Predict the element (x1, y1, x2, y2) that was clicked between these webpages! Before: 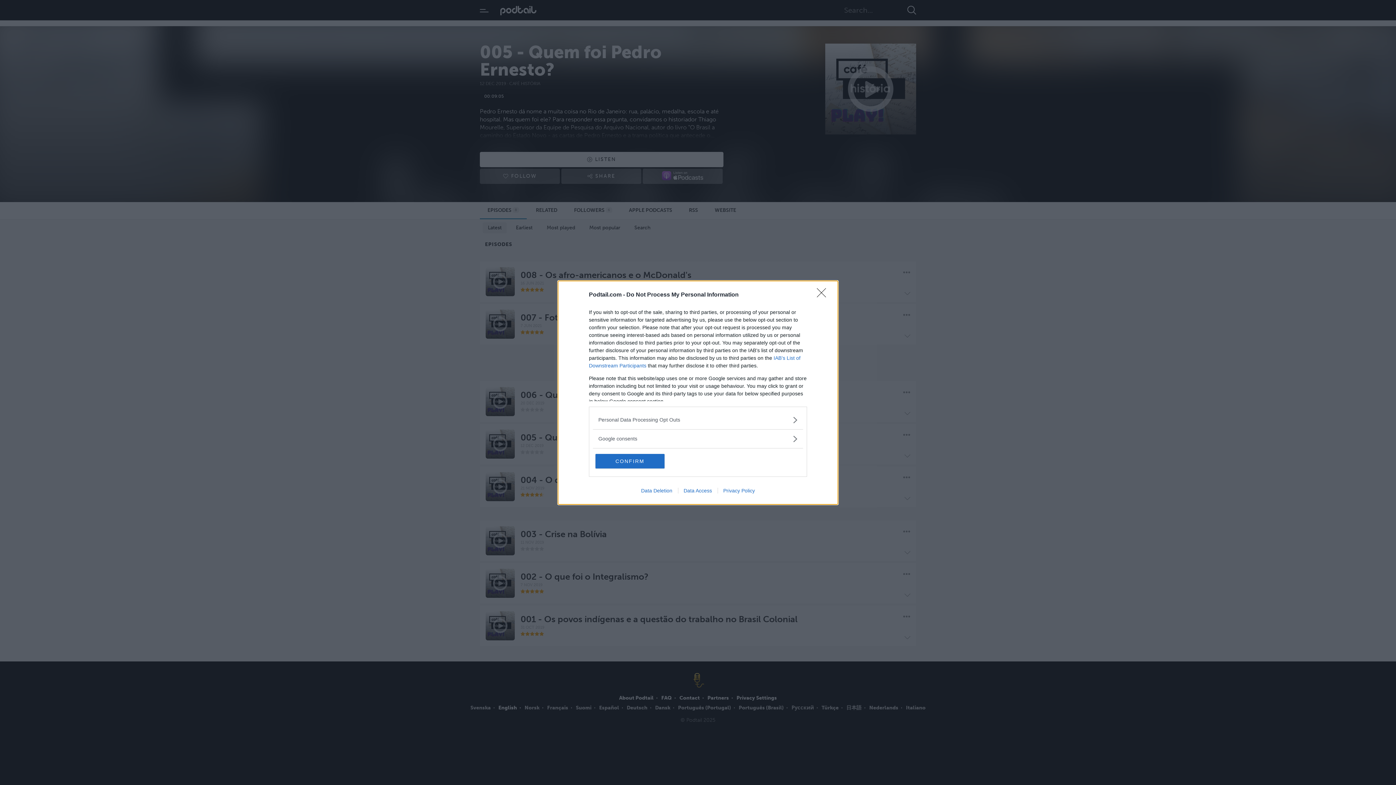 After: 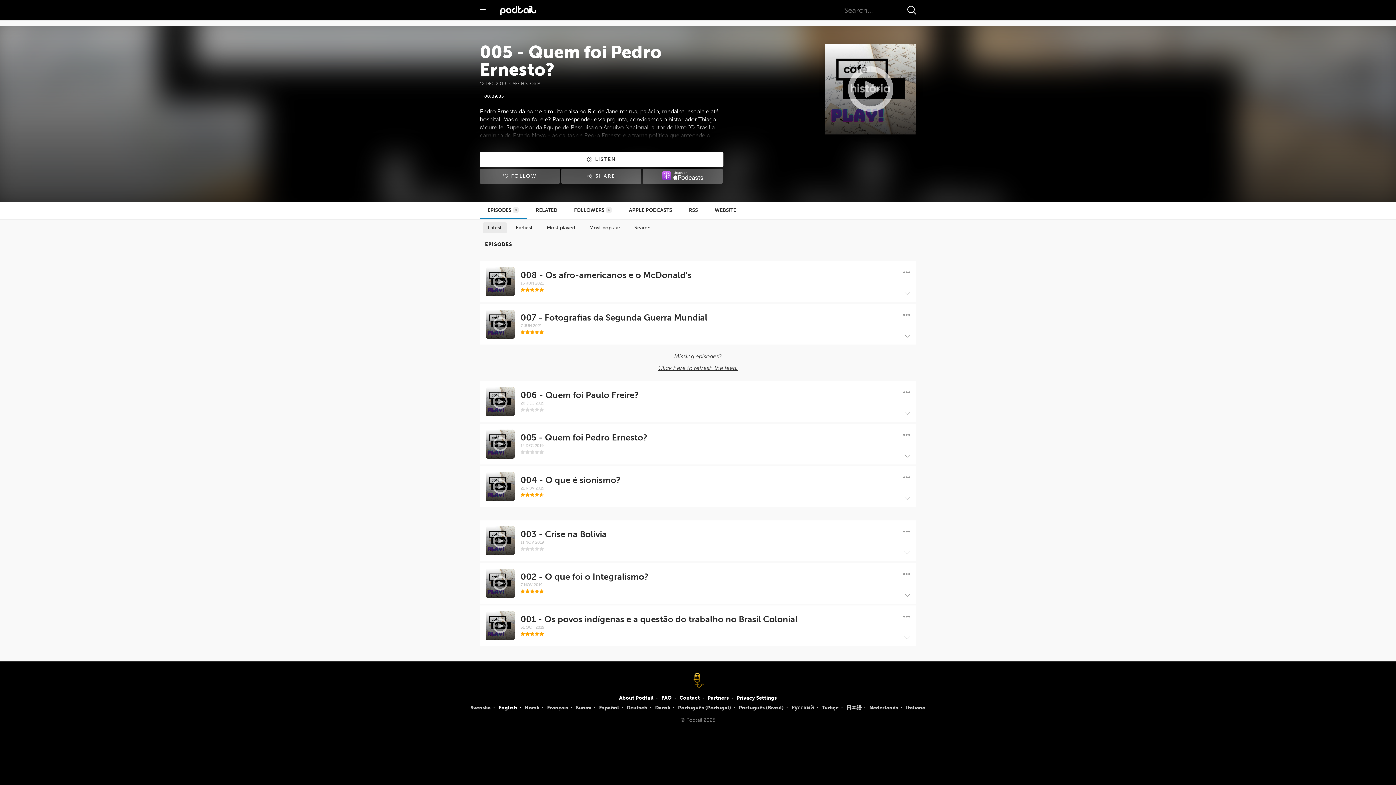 Action: bbox: (595, 454, 664, 468) label: CONFIRM